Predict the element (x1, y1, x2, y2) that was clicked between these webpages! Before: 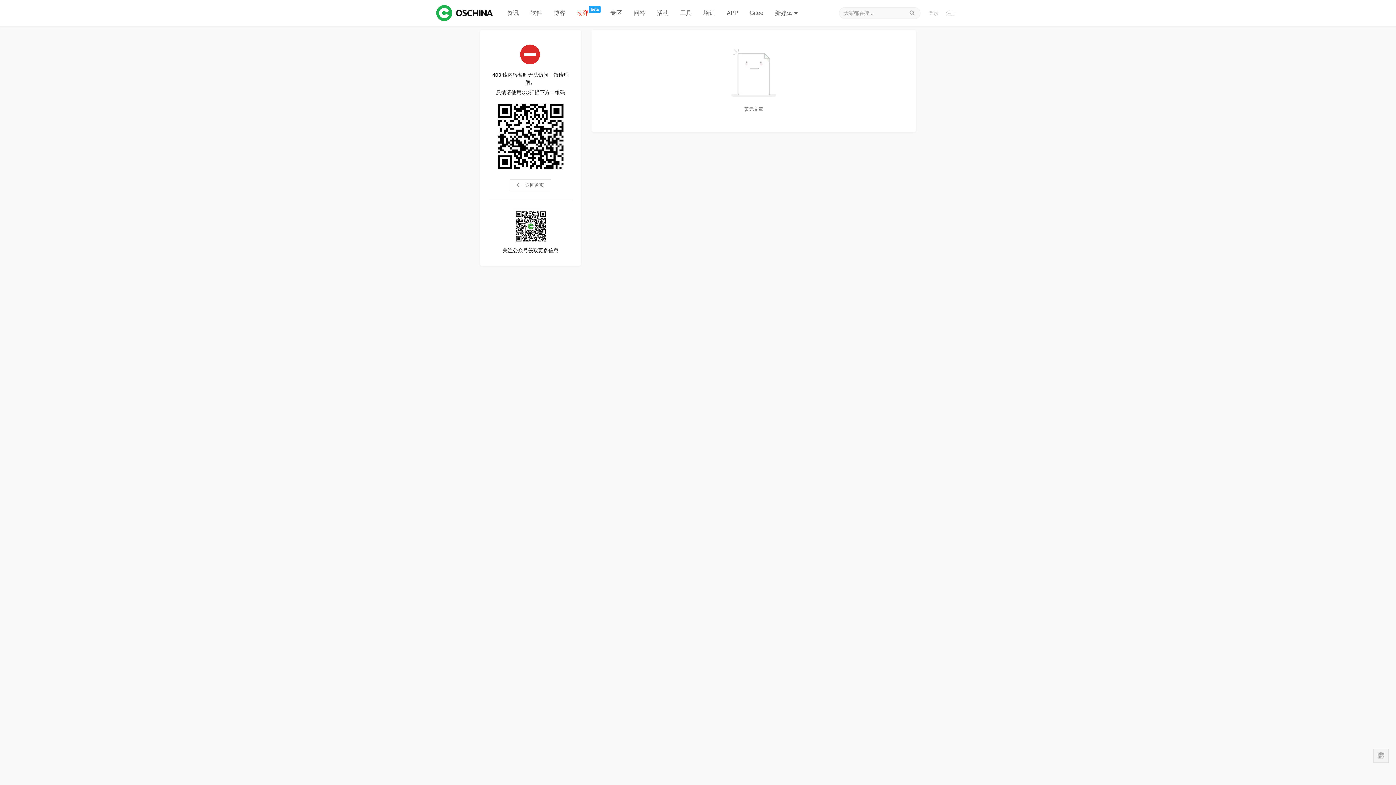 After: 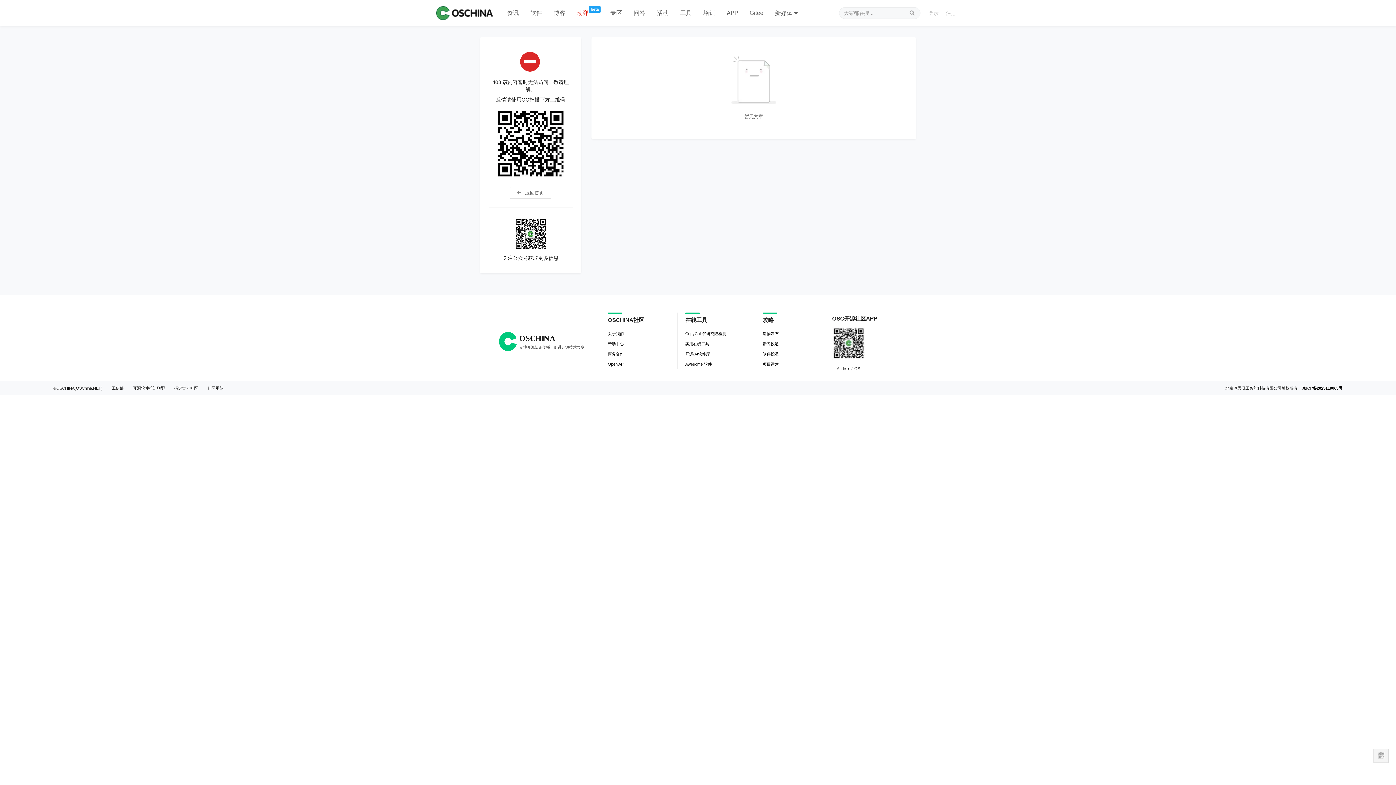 Action: label: APP bbox: (721, 0, 744, 26)